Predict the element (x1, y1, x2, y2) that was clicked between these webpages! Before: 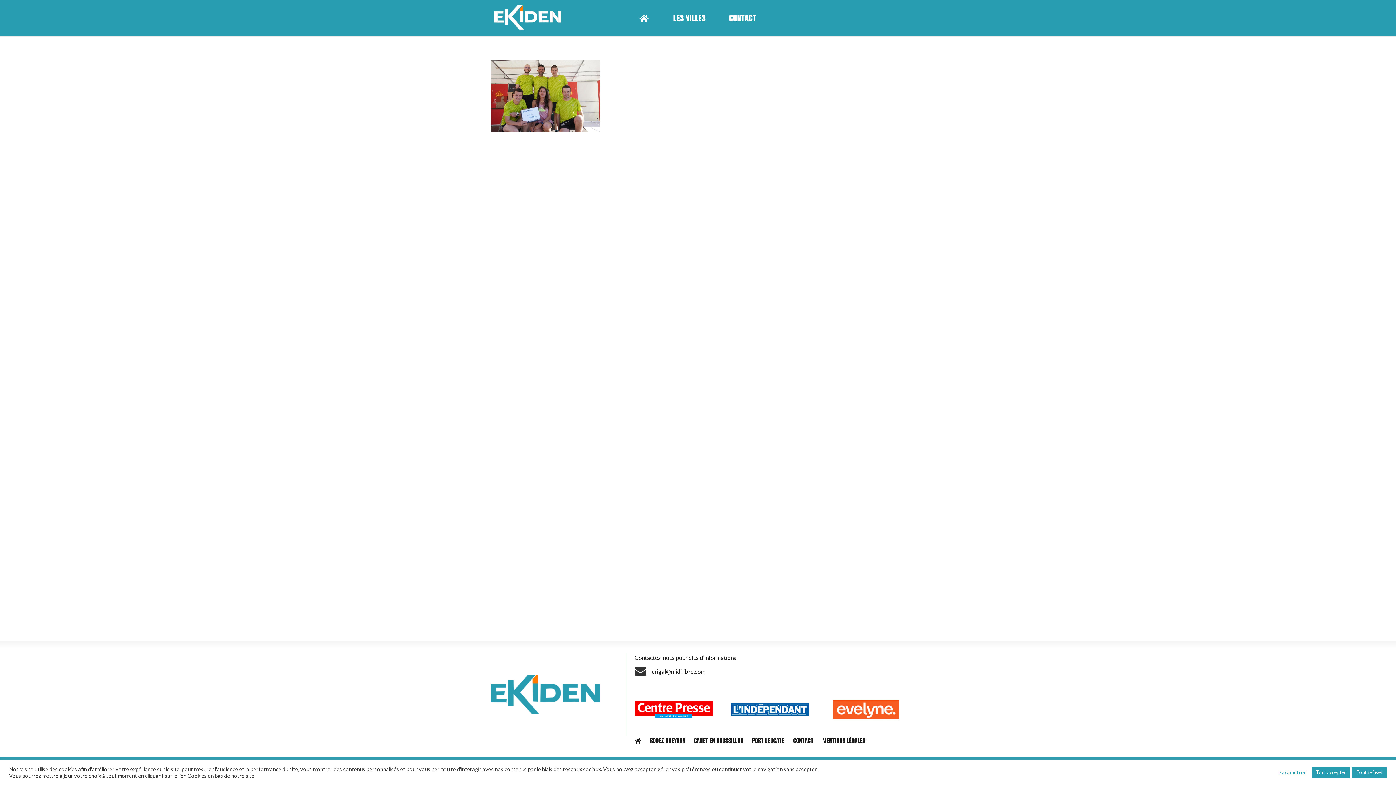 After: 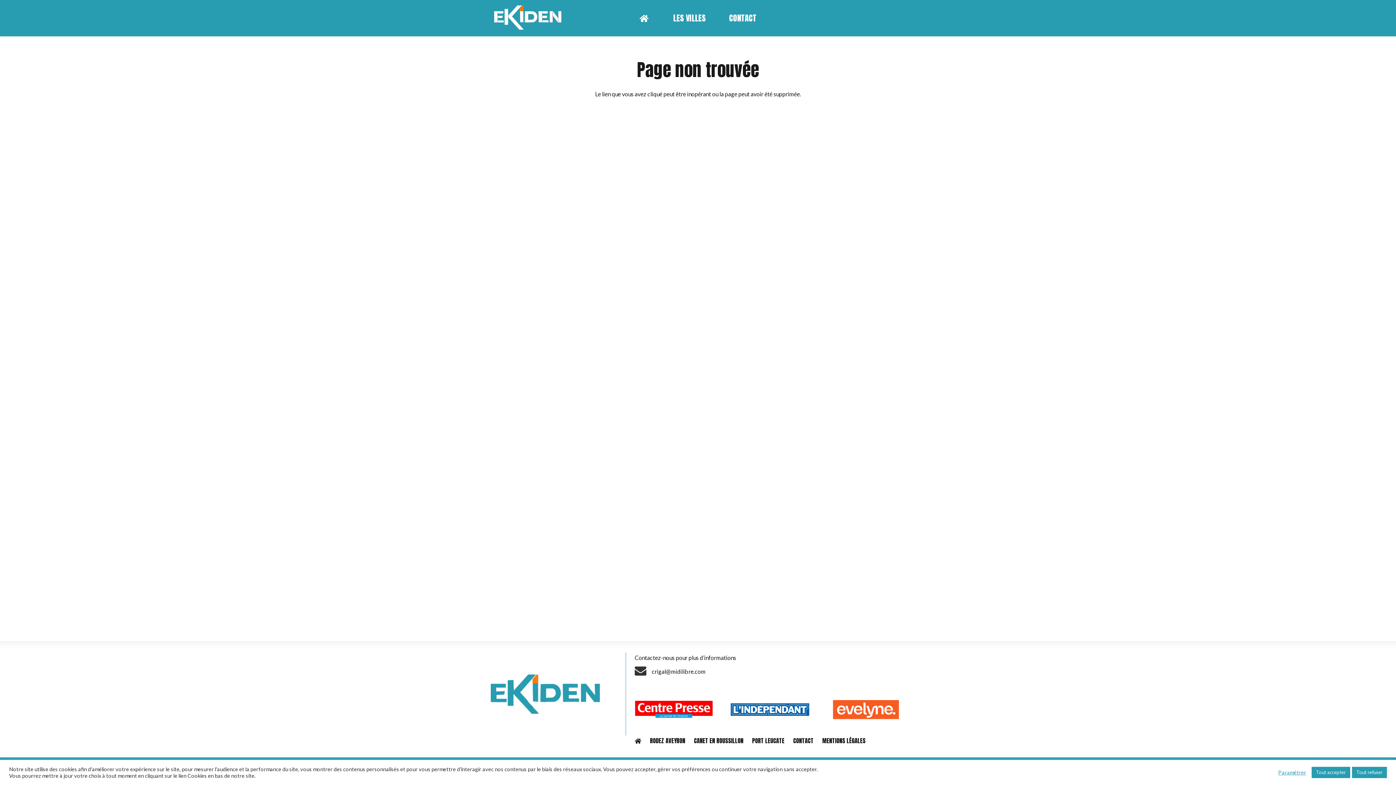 Action: bbox: (752, 736, 784, 745) label: PORT LEUCATE